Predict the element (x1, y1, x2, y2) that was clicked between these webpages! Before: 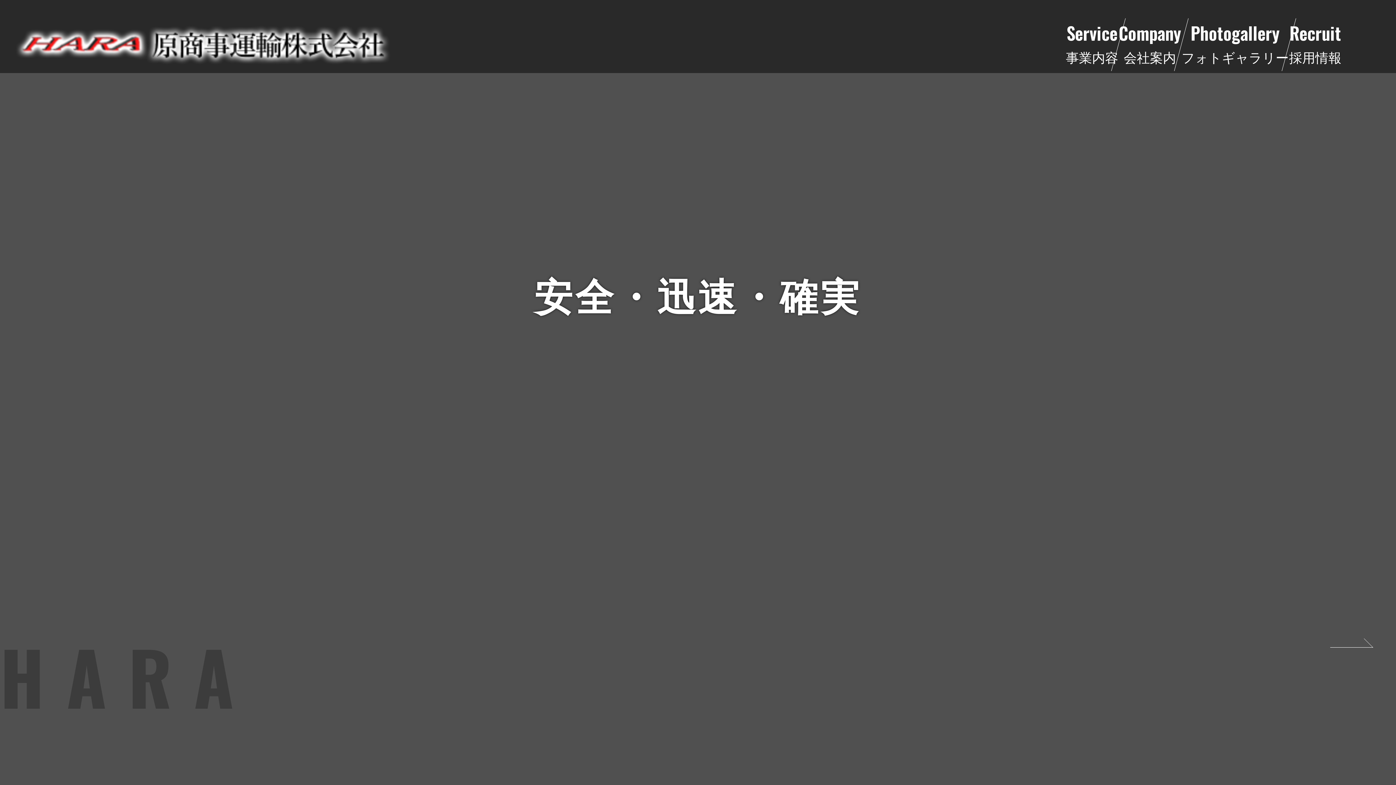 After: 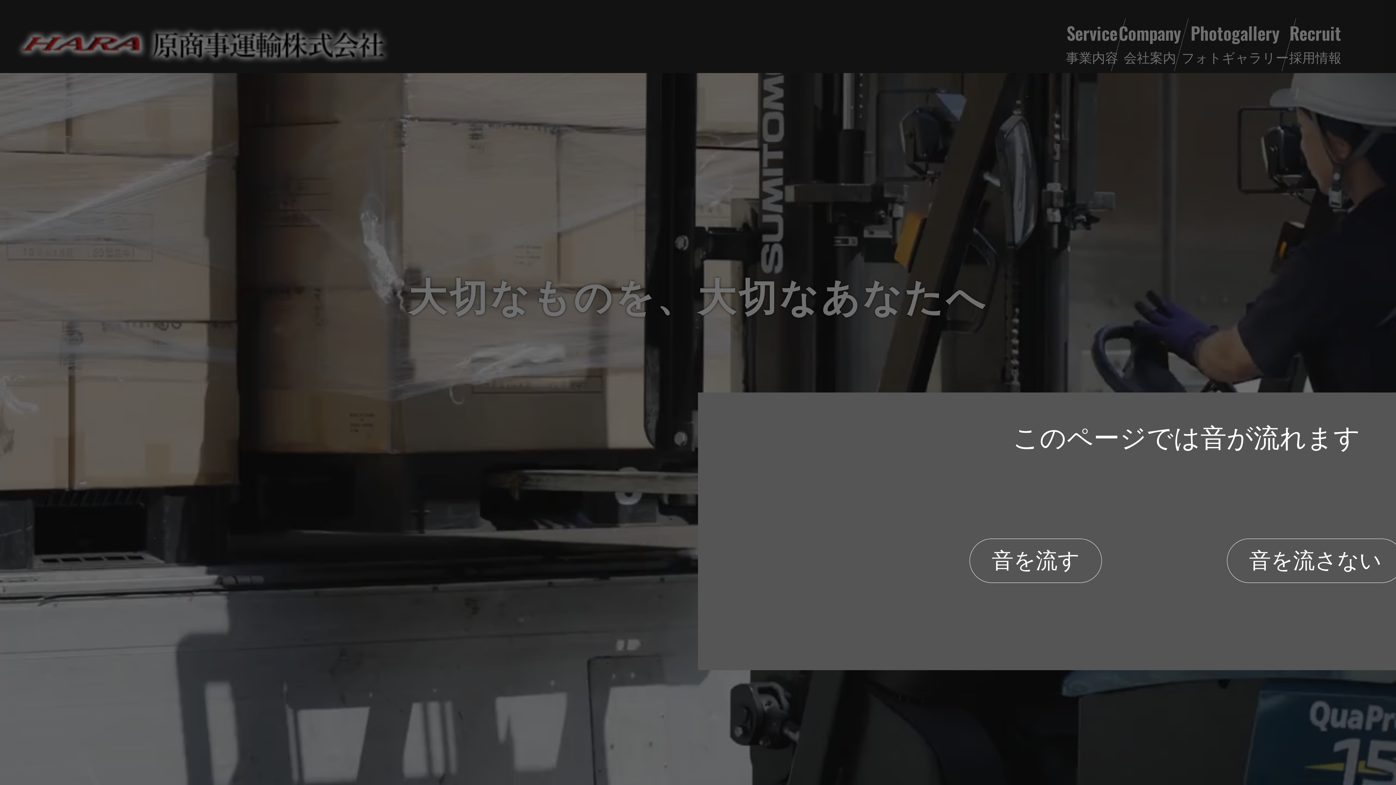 Action: bbox: (0, 16, 406, 73)